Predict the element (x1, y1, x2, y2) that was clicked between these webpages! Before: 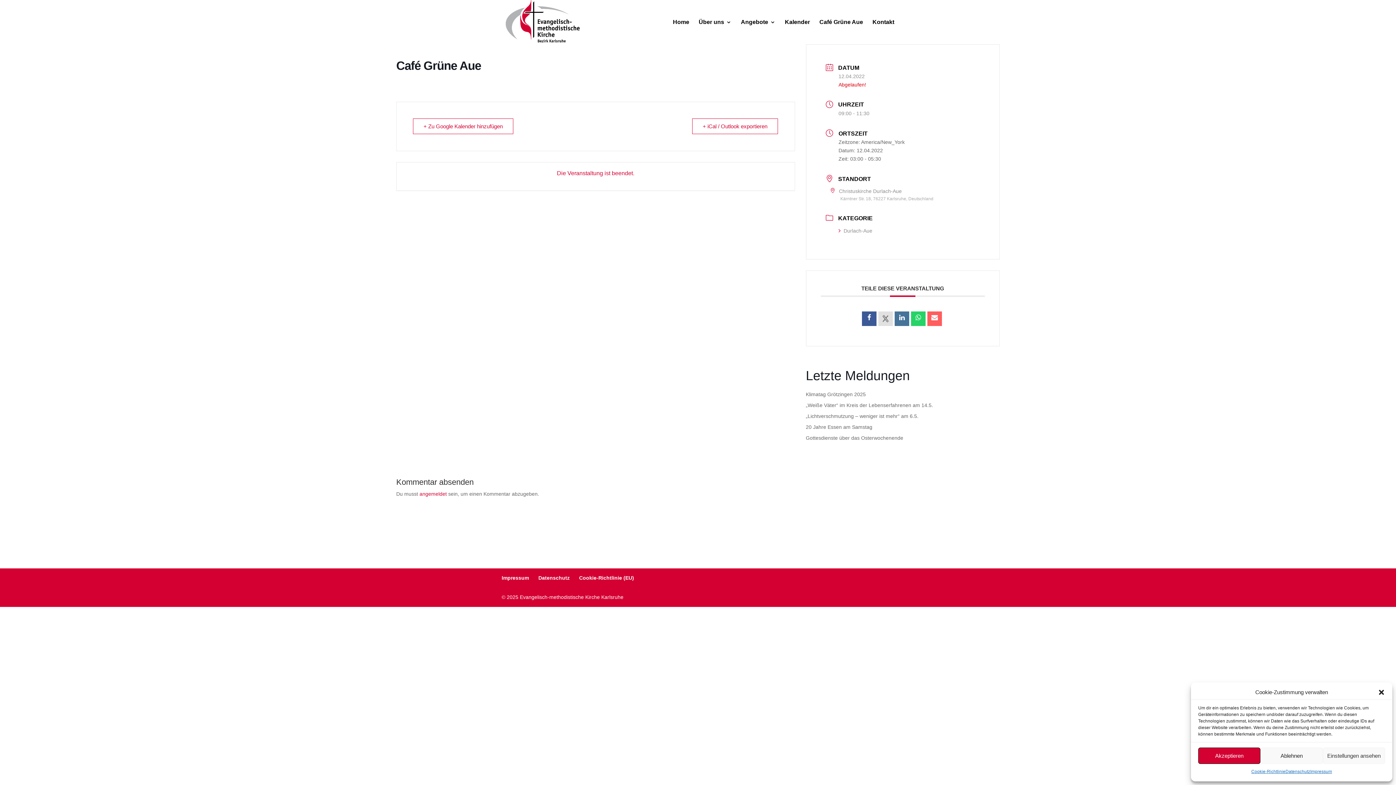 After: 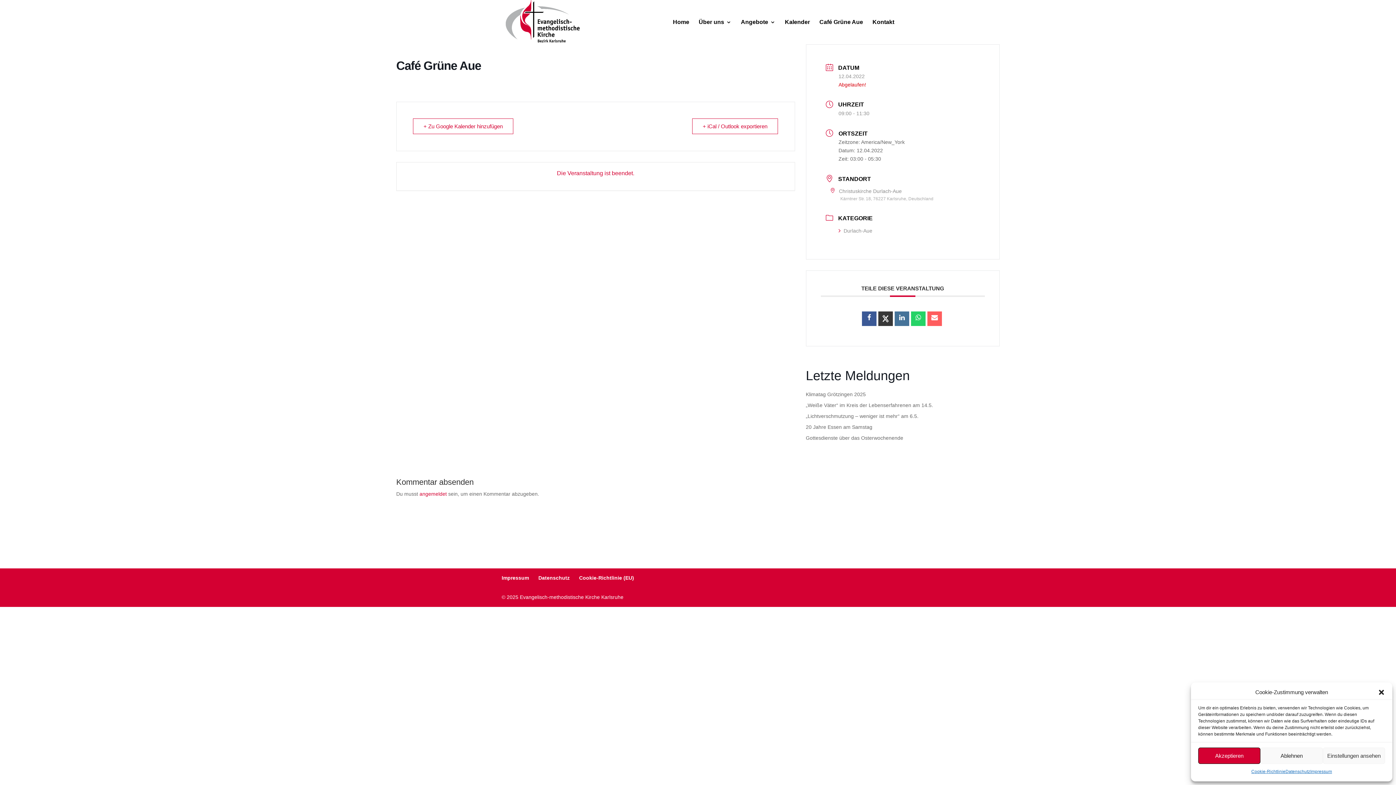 Action: bbox: (878, 311, 893, 326)